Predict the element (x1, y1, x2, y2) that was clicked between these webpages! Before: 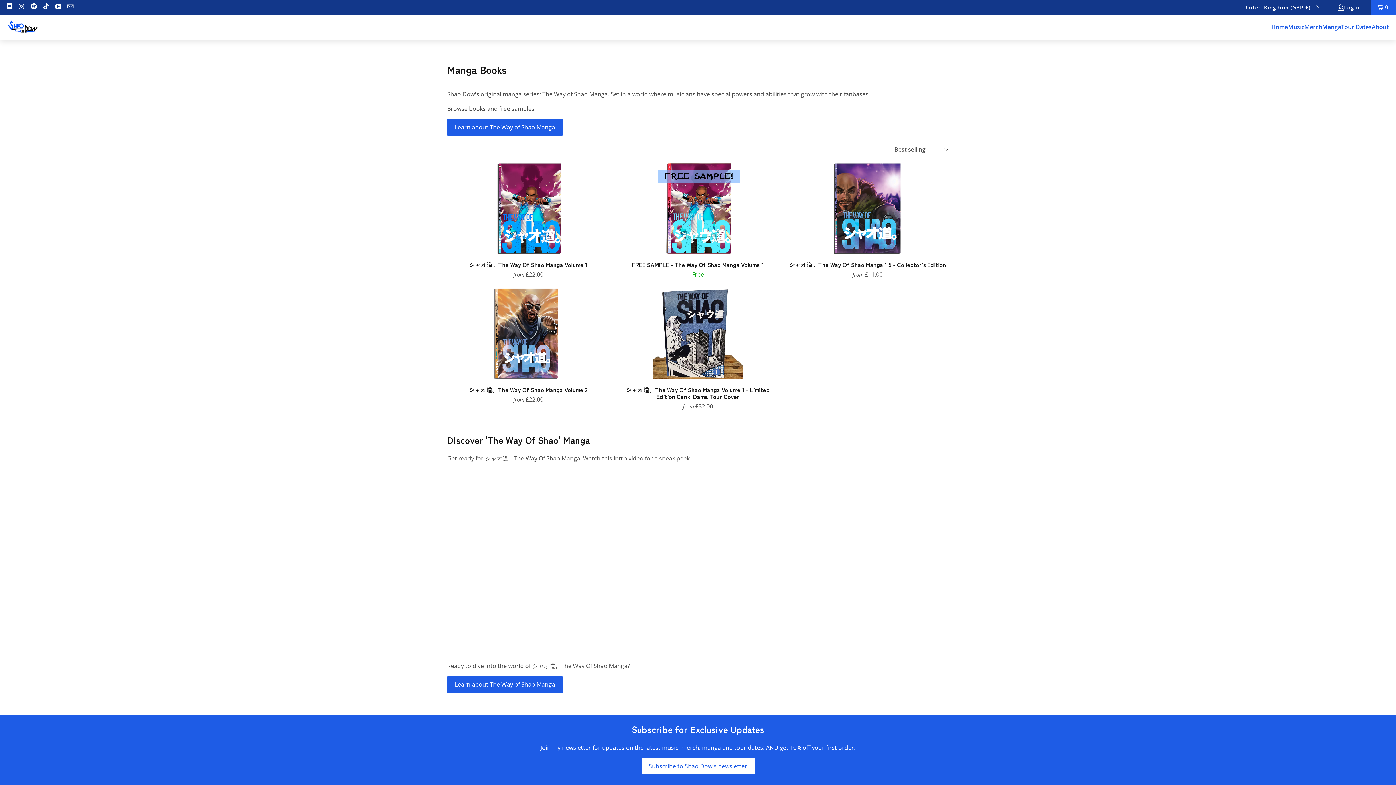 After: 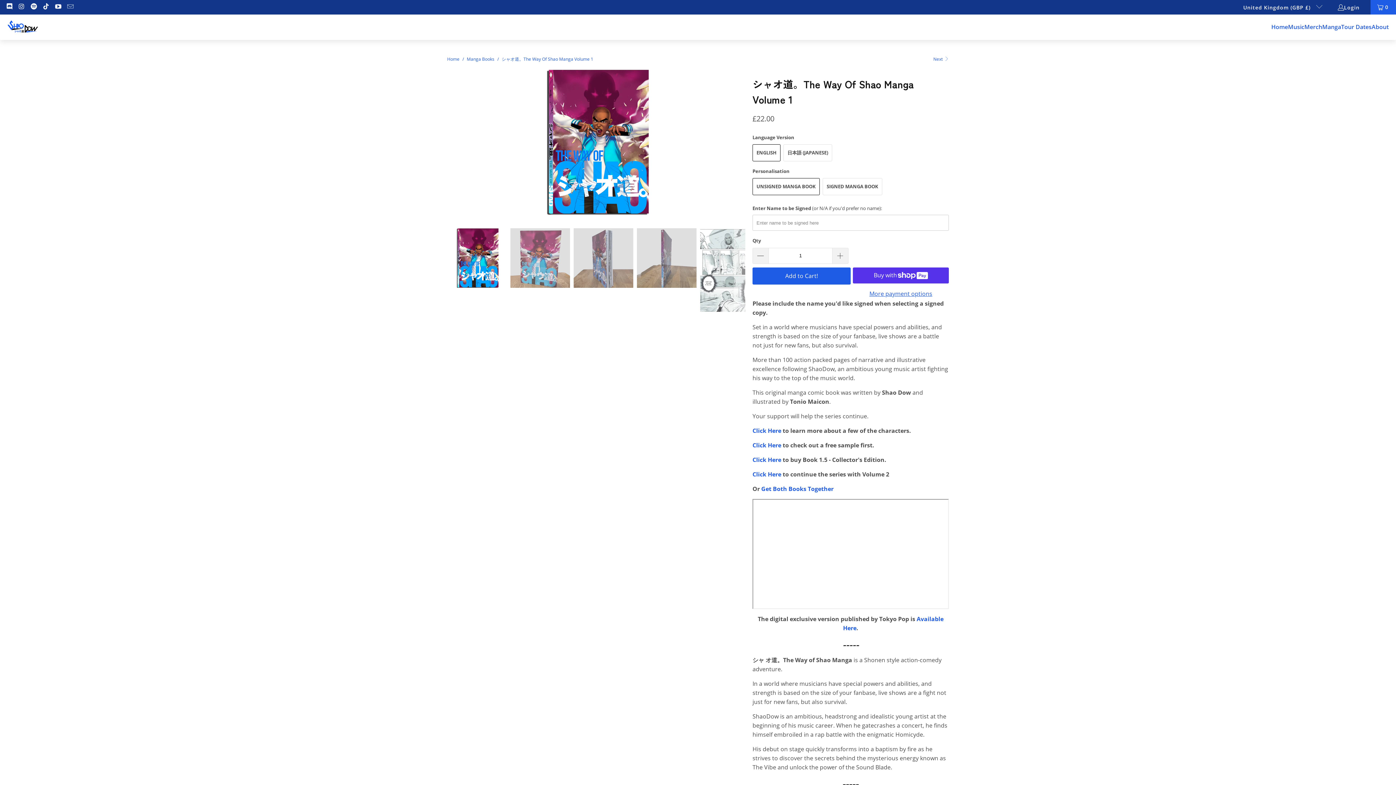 Action: bbox: (447, 163, 609, 254)